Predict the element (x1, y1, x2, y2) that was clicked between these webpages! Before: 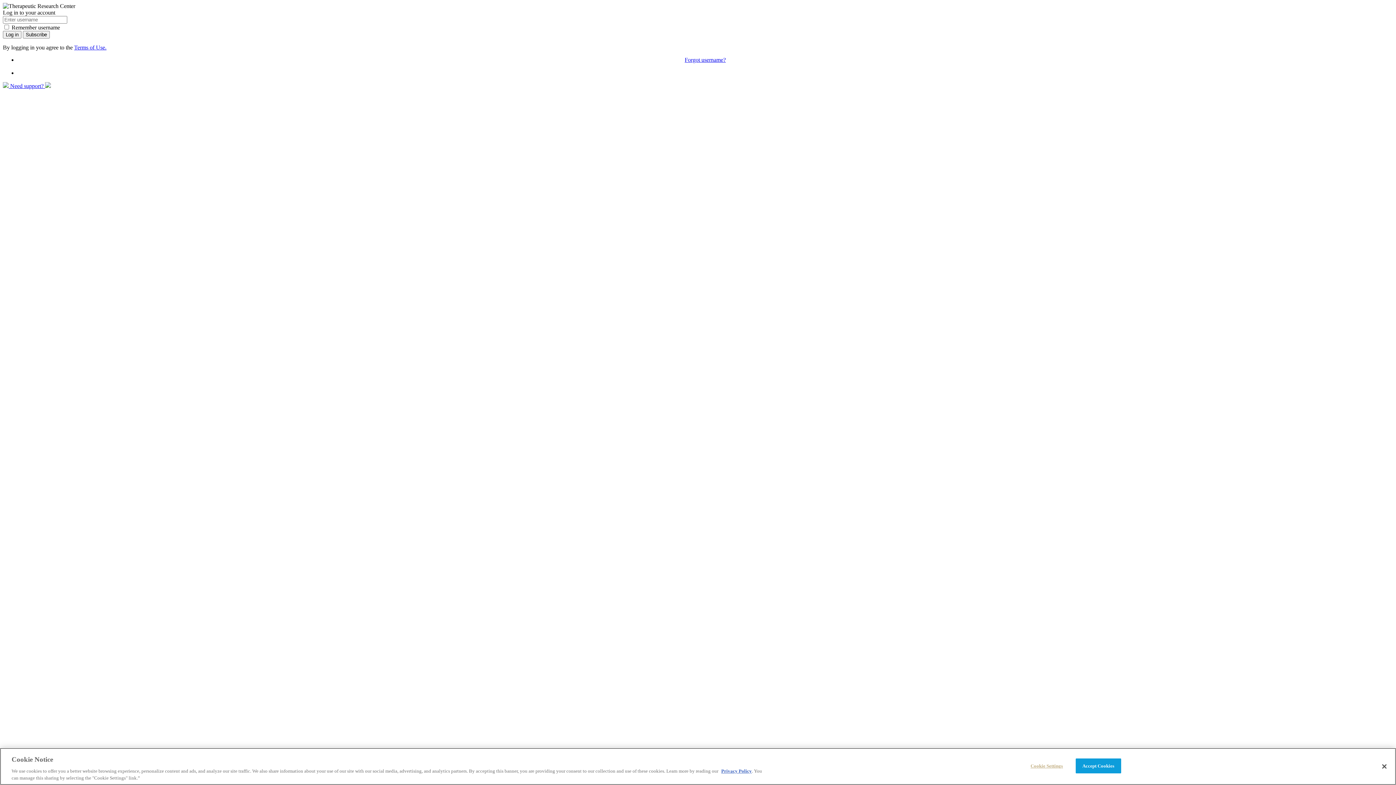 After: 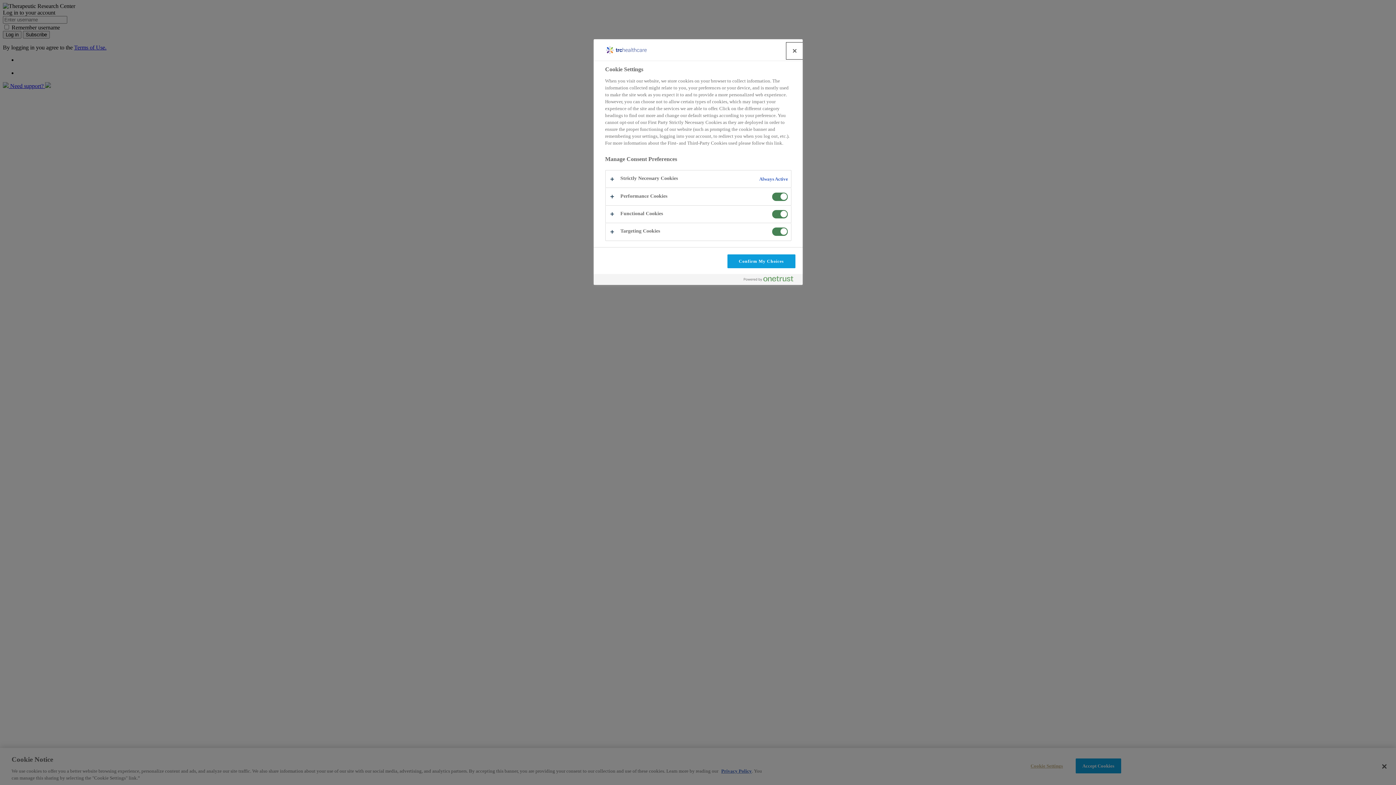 Action: bbox: (1024, 759, 1069, 773) label: Cookie Settings